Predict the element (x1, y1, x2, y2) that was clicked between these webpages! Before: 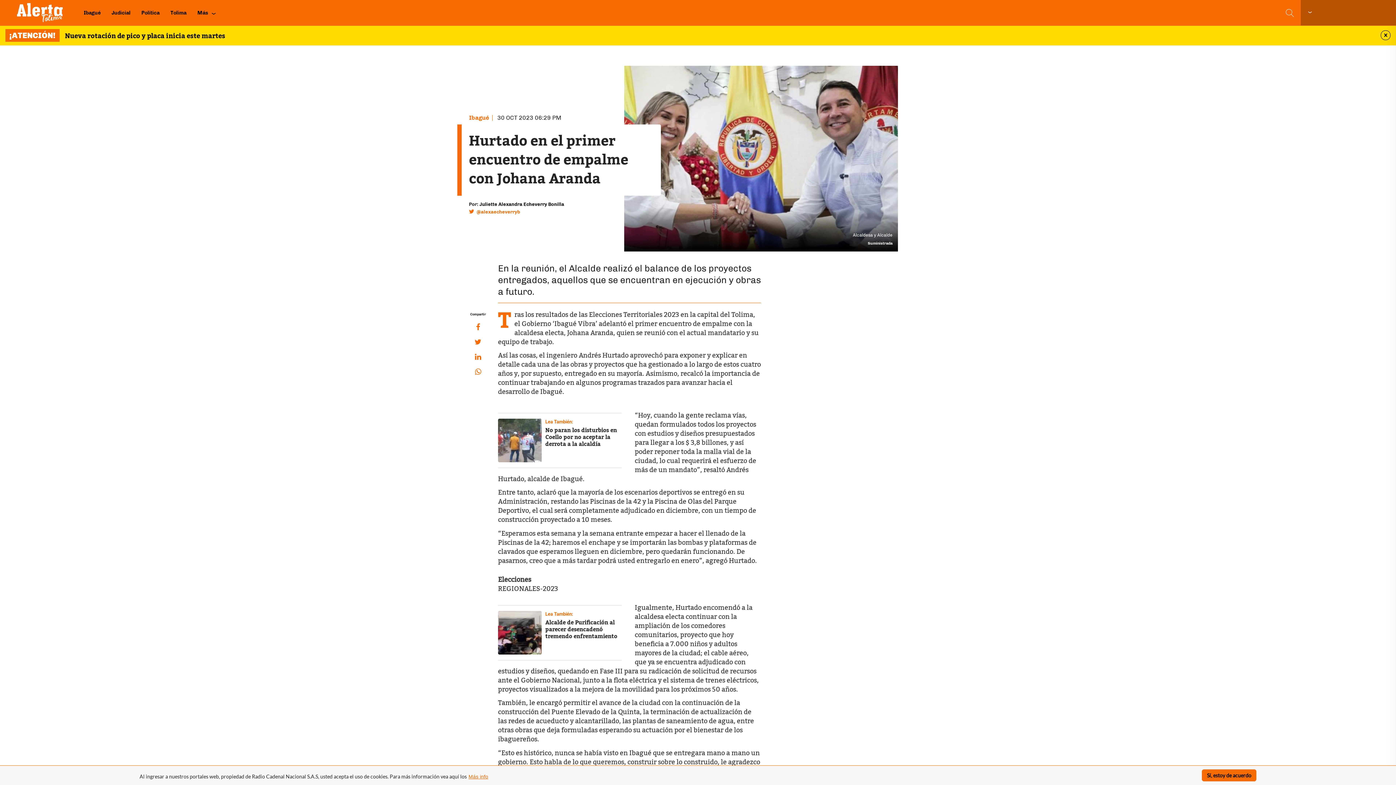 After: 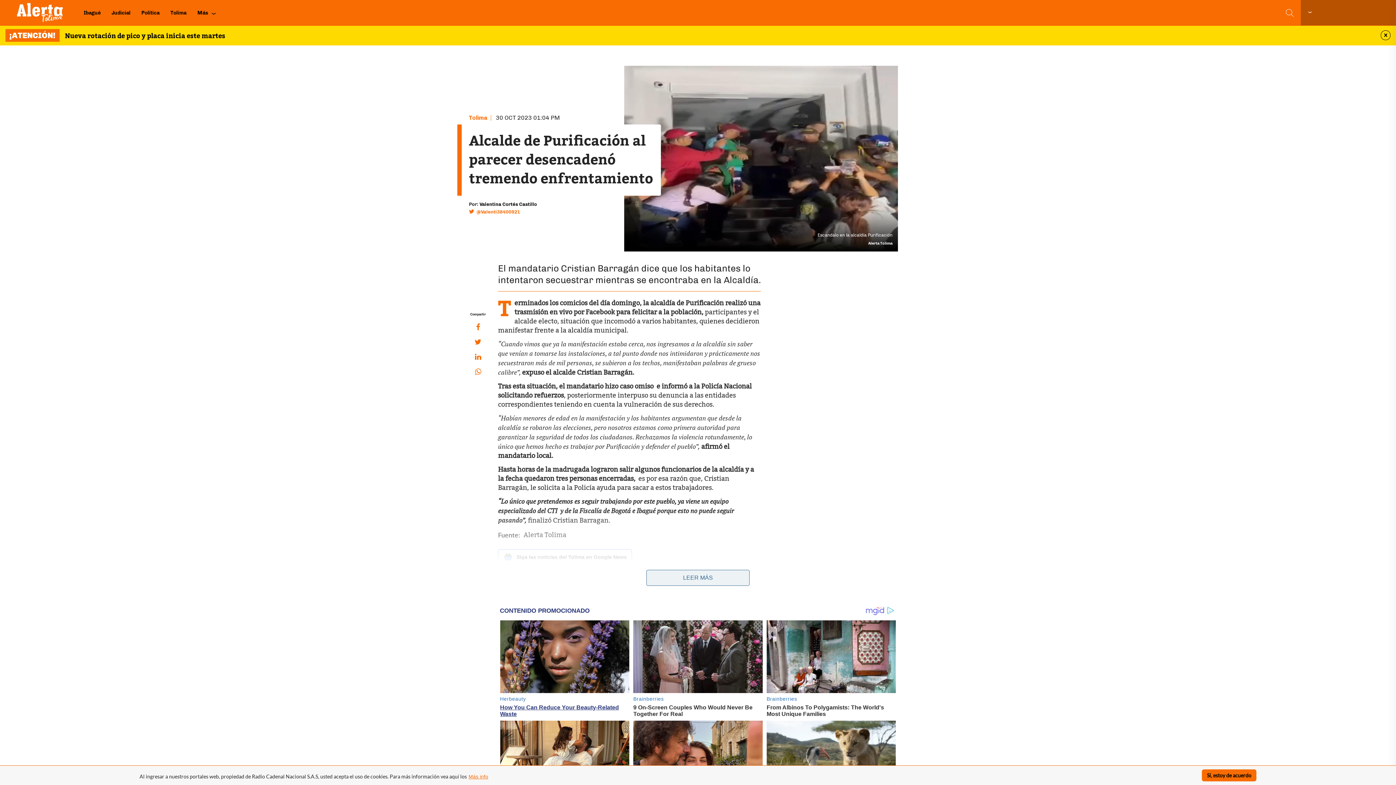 Action: bbox: (498, 611, 541, 654)